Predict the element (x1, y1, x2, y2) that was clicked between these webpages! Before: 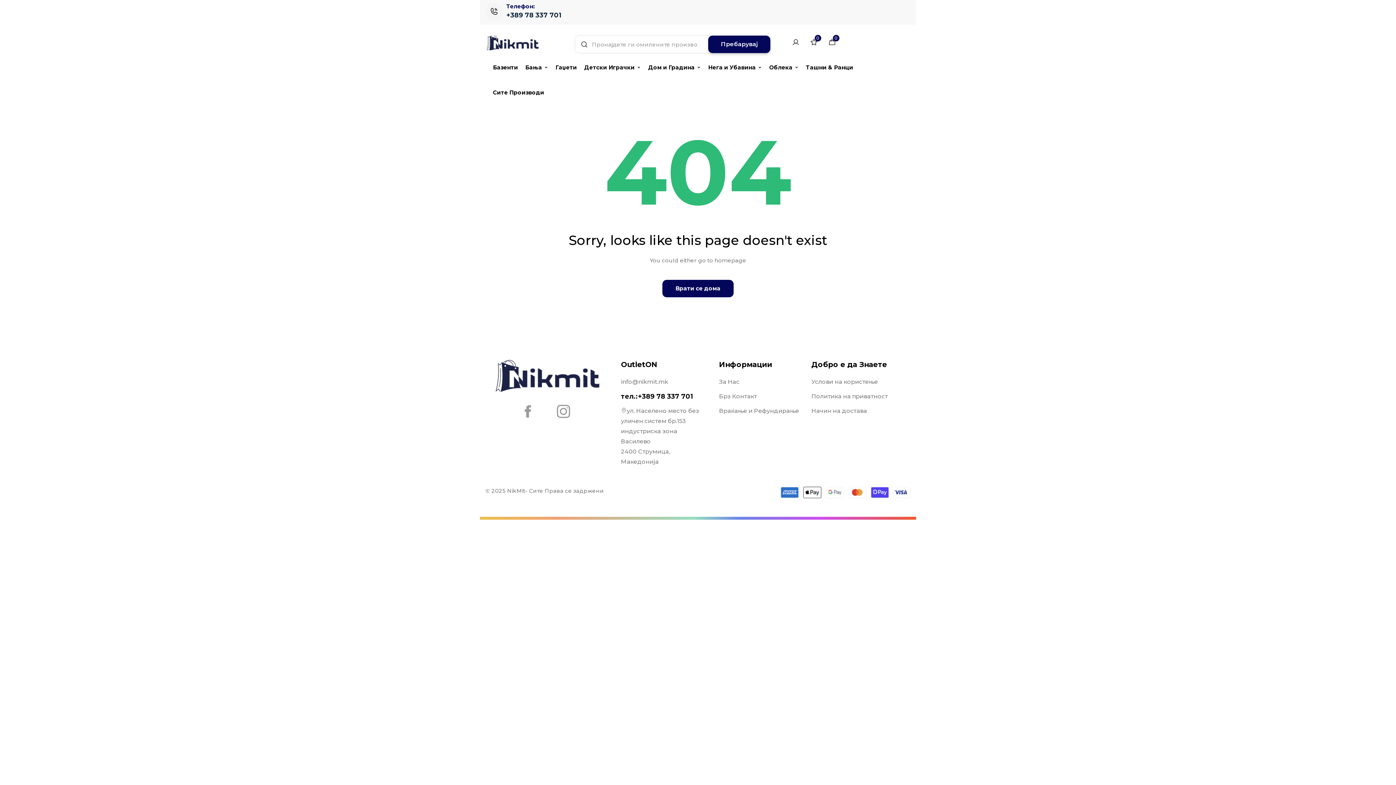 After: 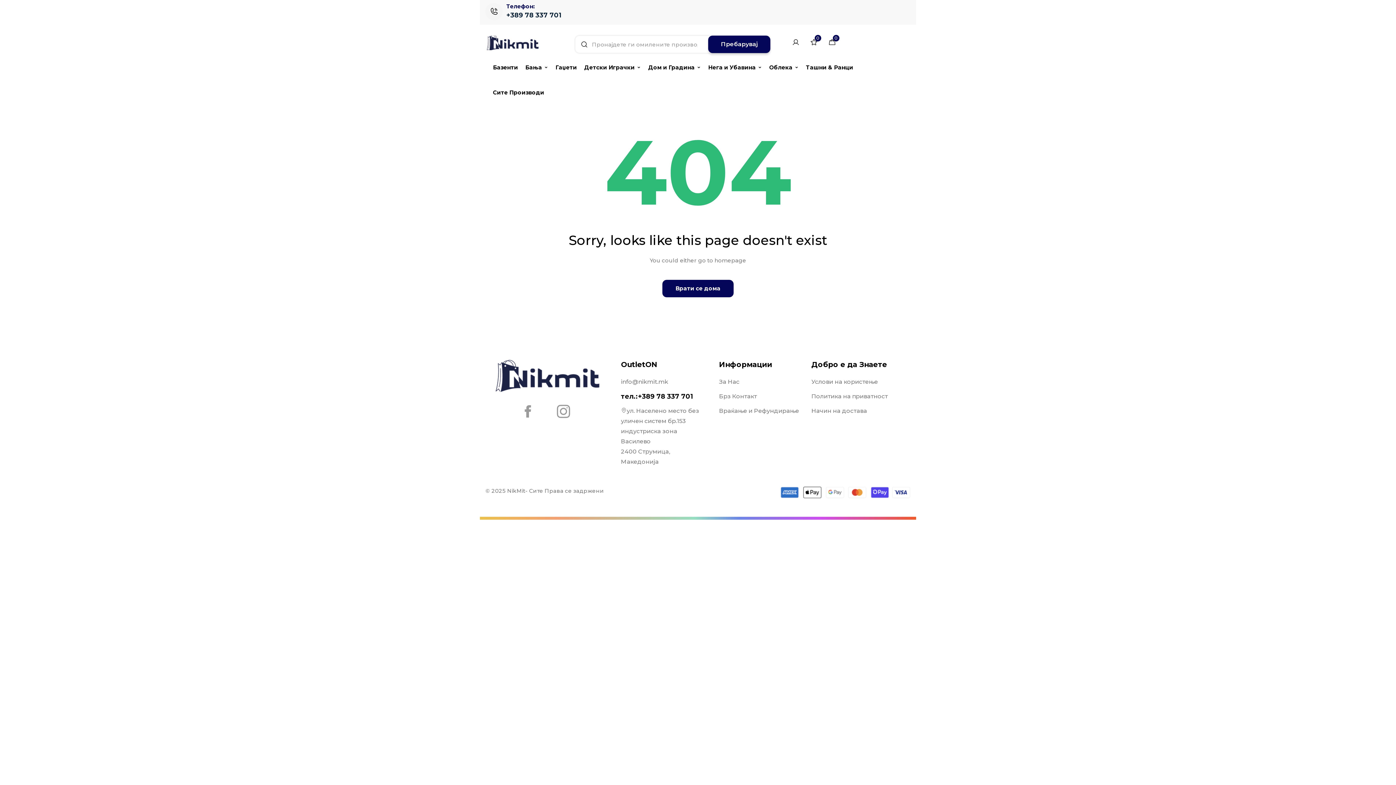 Action: bbox: (552, 400, 579, 426)